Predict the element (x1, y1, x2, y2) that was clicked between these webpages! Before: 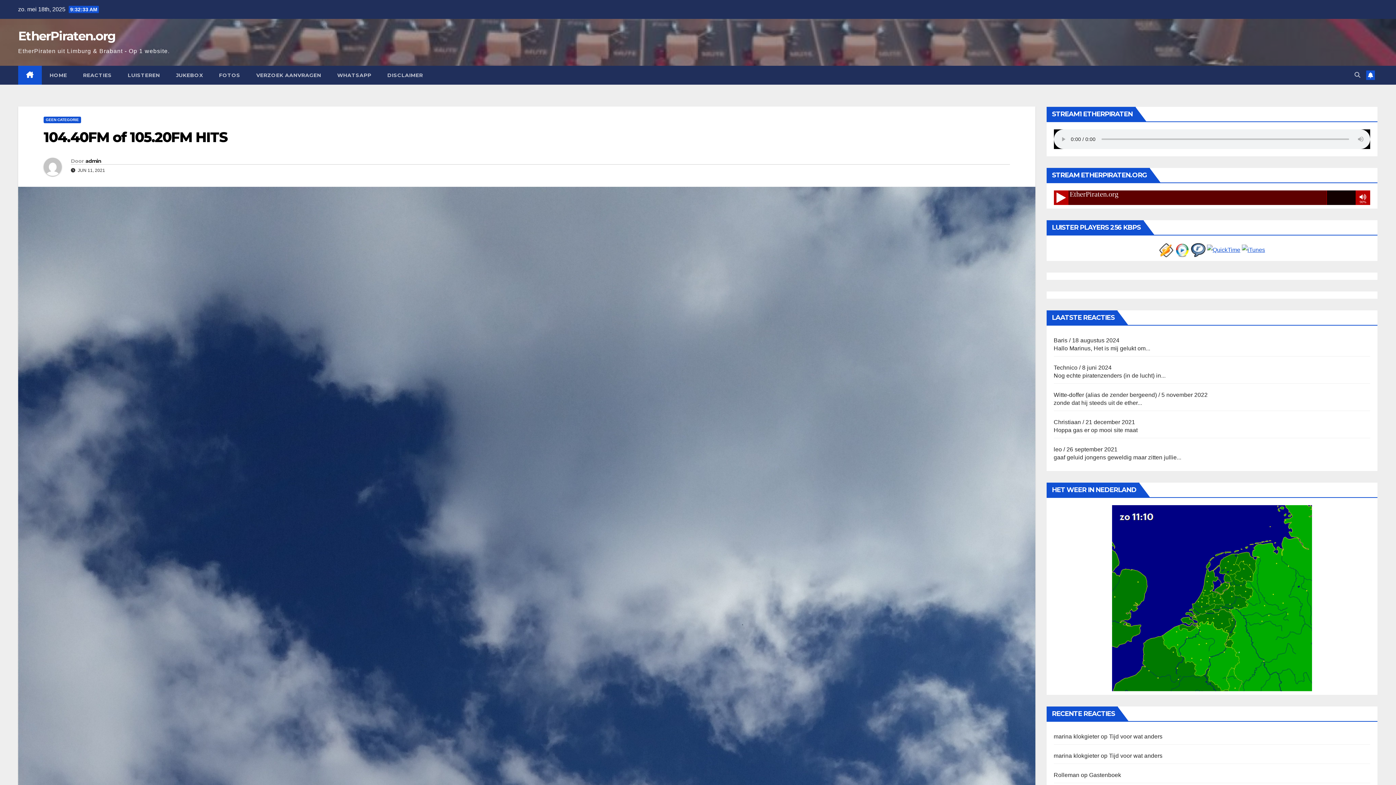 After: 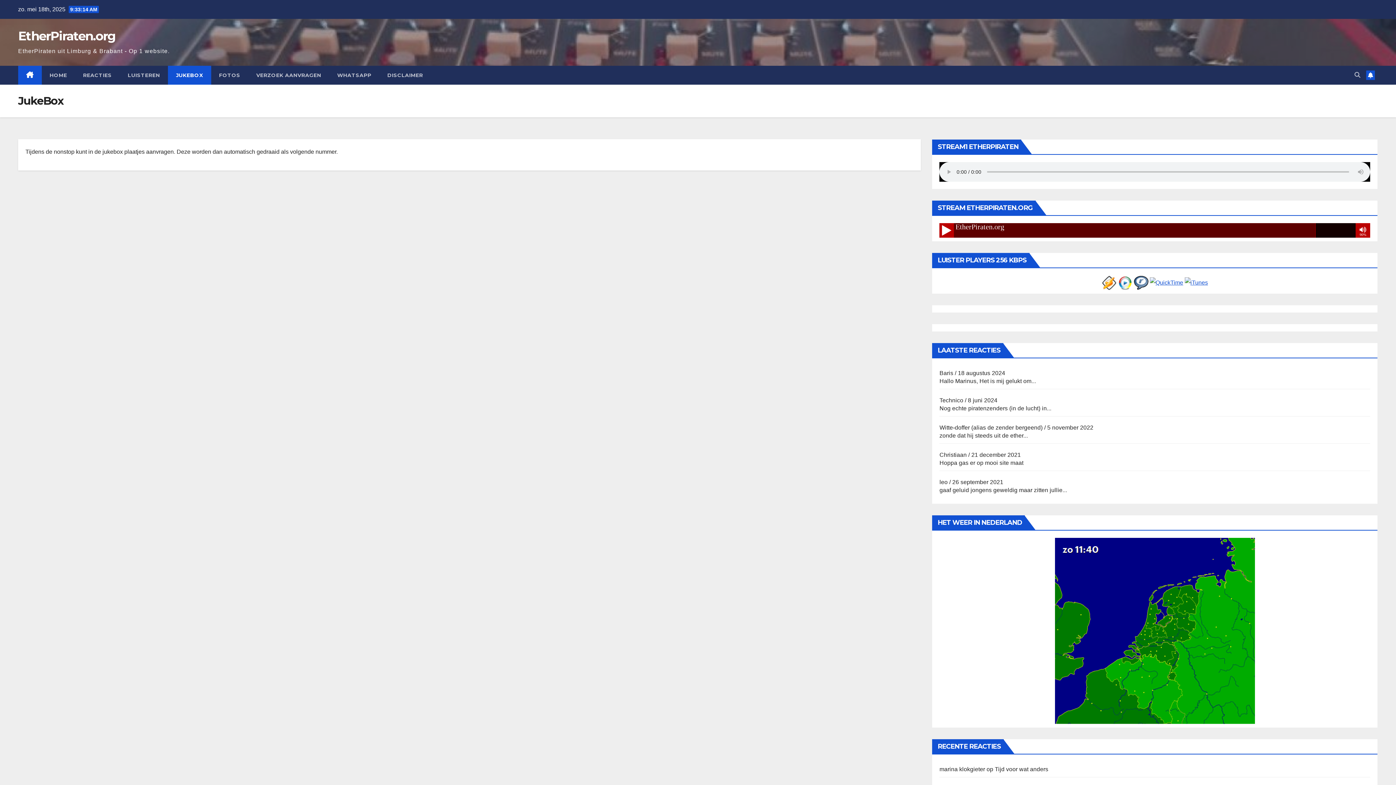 Action: bbox: (168, 65, 211, 84) label: JUKEBOX